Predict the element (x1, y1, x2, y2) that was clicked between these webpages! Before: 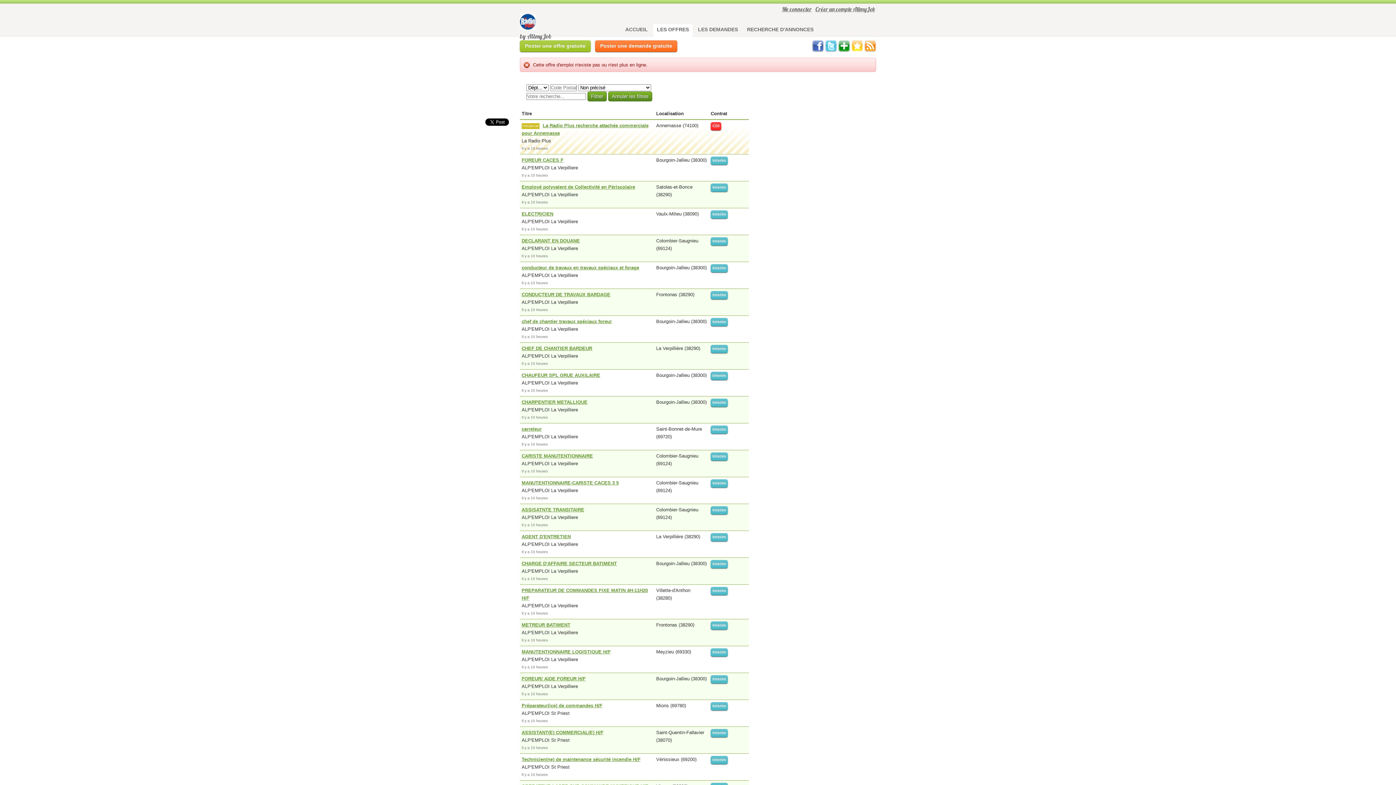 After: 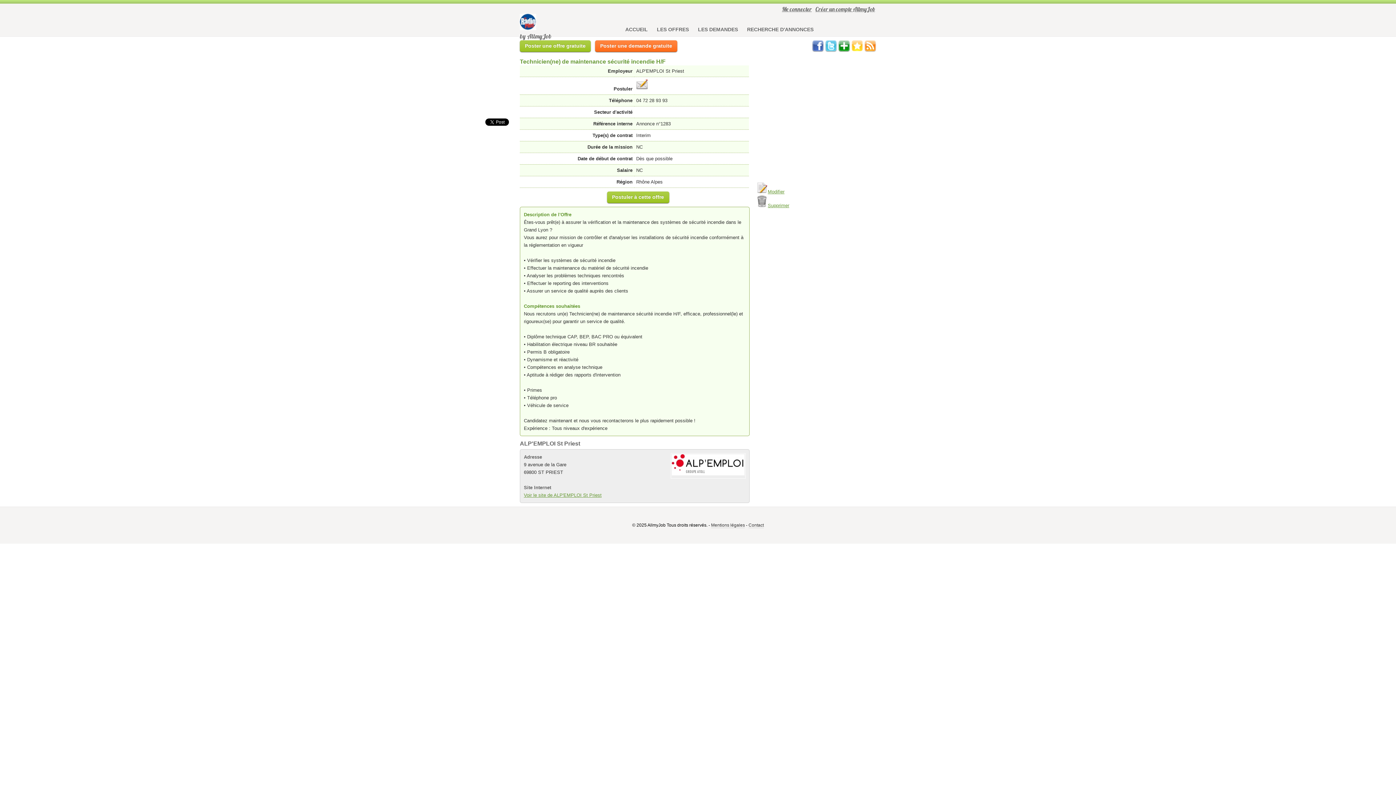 Action: bbox: (521, 757, 640, 762) label: Technicien(ne) de maintenance sécurité incendie H/F